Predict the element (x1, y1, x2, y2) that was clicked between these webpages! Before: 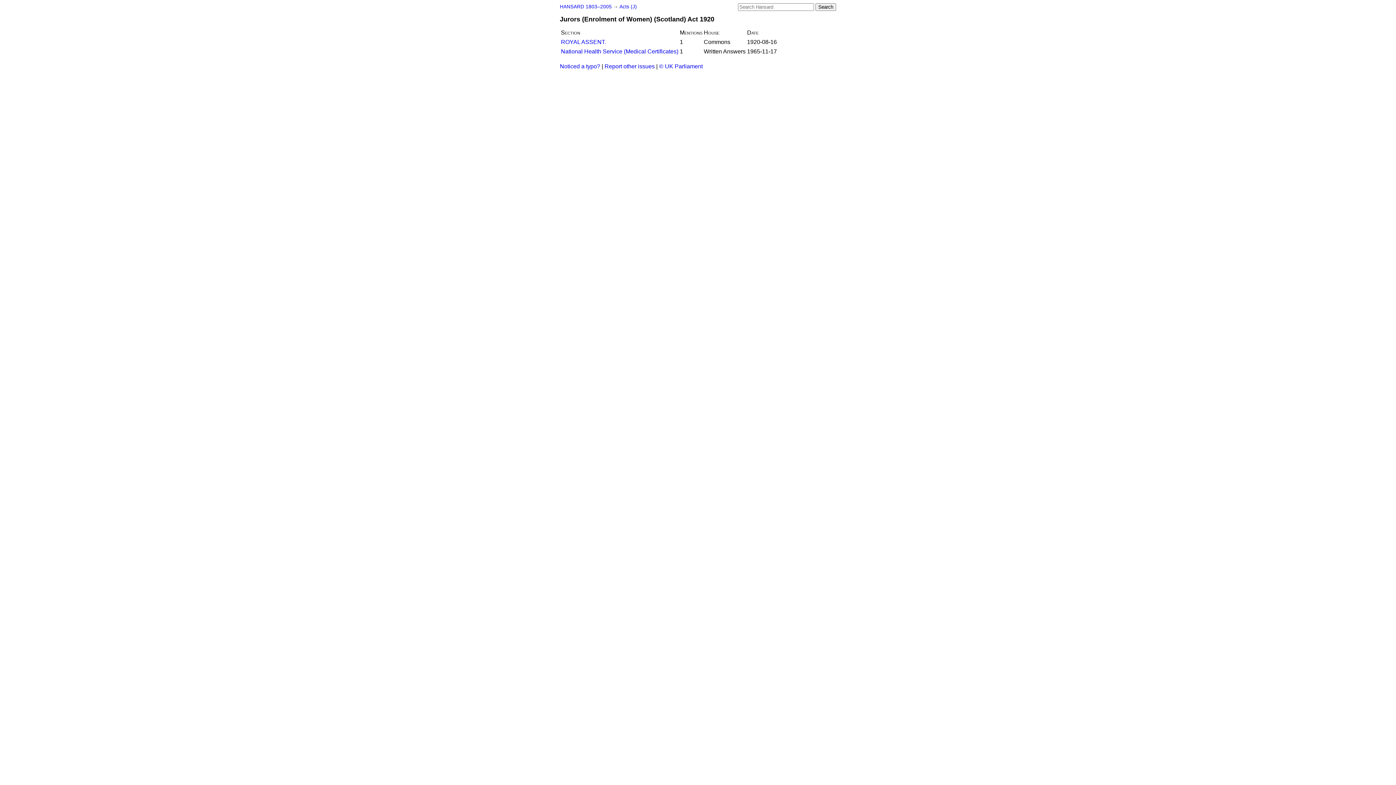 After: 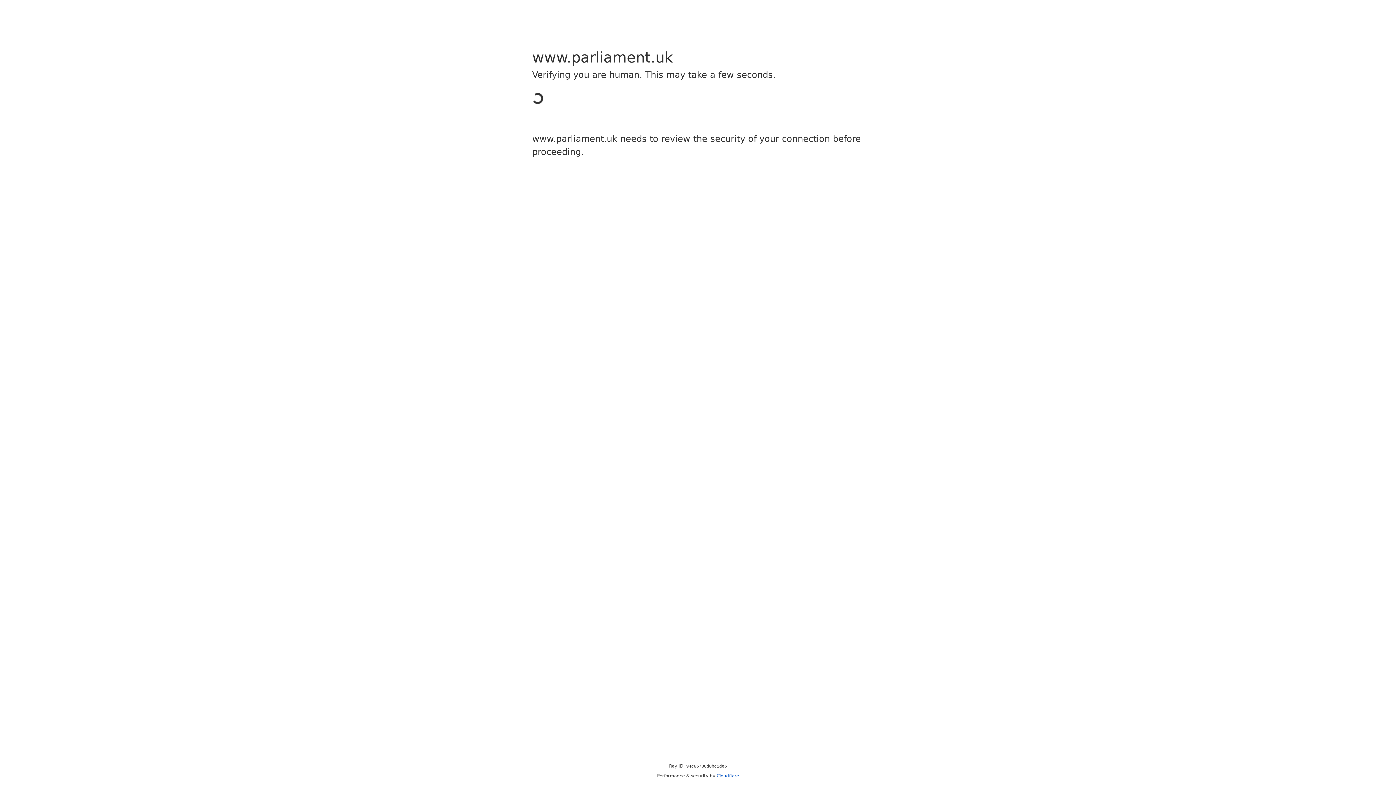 Action: bbox: (659, 63, 702, 69) label: © UK Parliament